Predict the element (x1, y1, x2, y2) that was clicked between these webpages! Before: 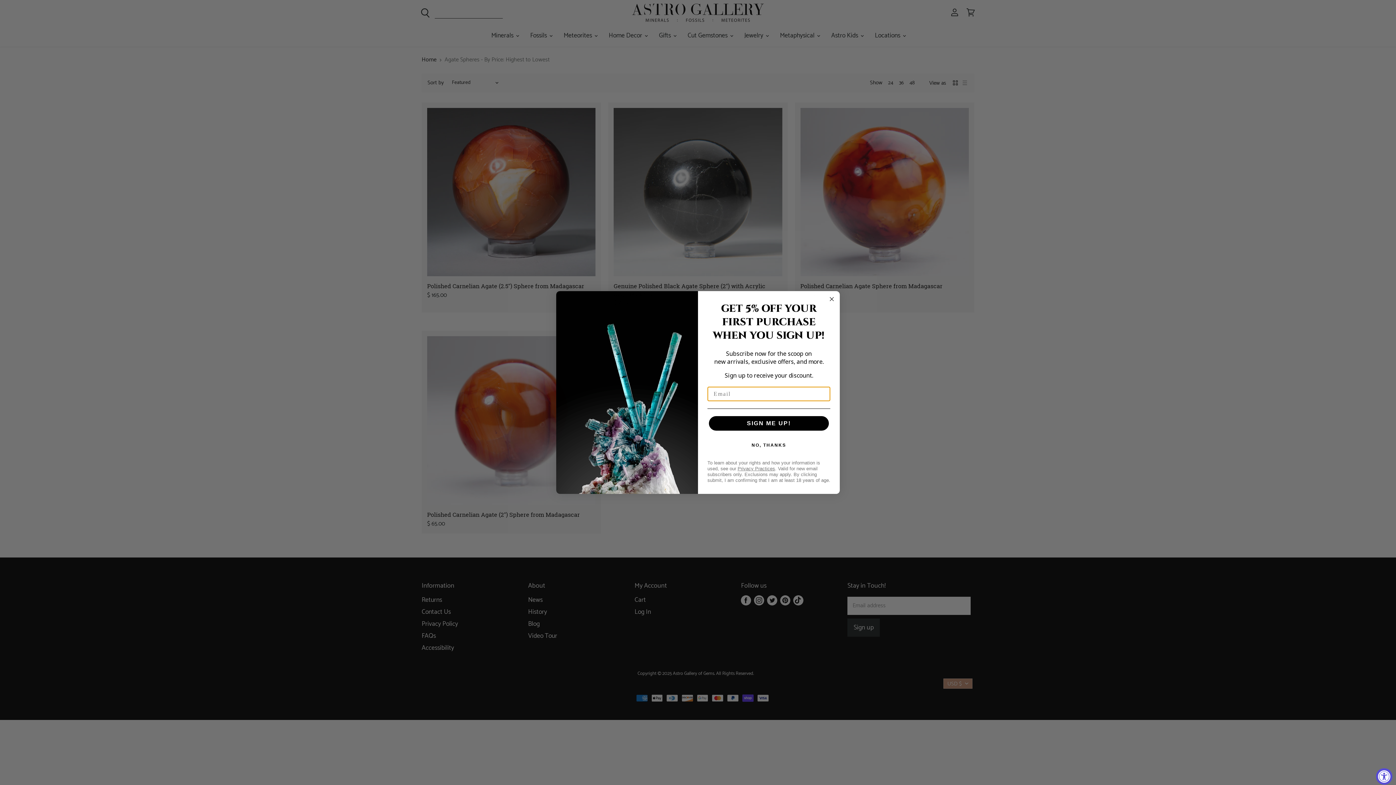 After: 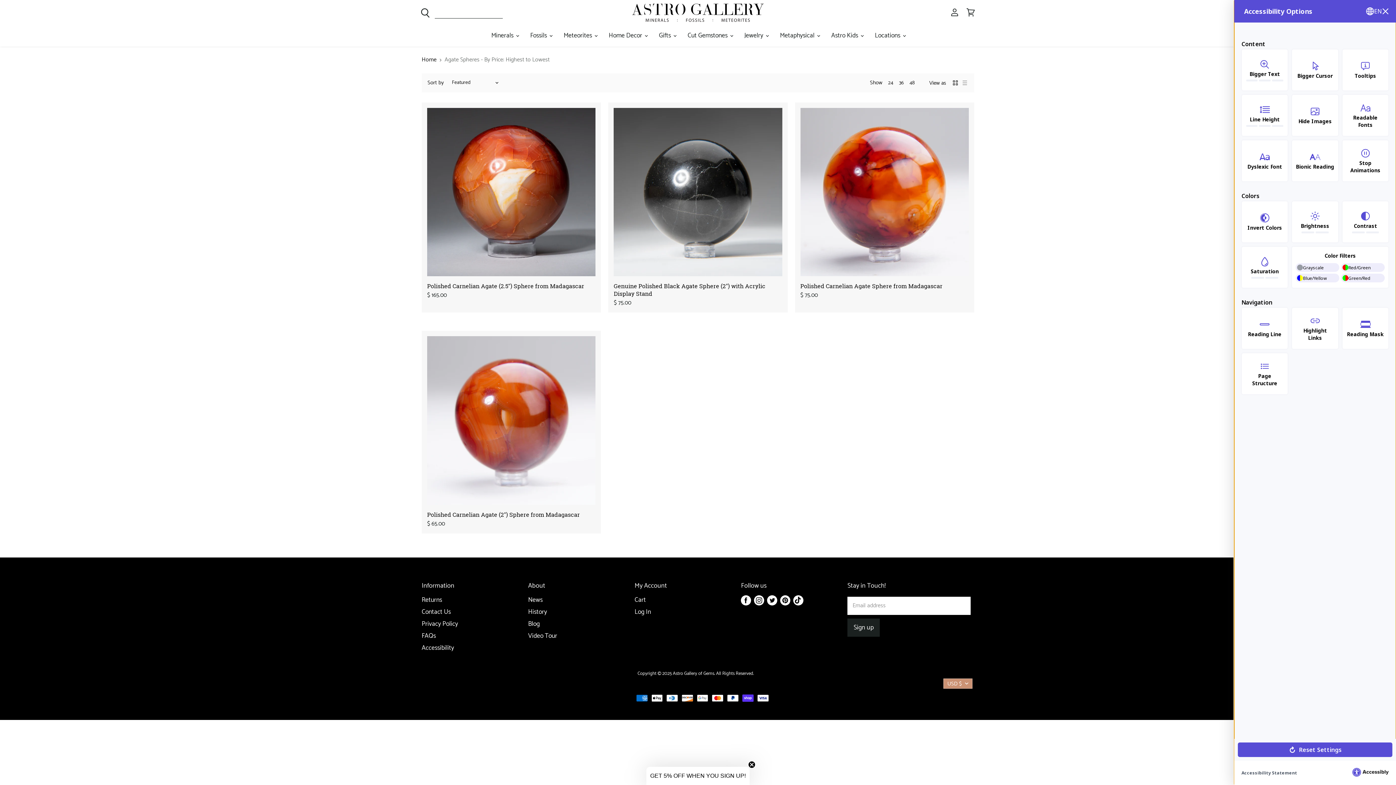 Action: bbox: (1376, 768, 1392, 785) label: Accessibility Widget, click to open